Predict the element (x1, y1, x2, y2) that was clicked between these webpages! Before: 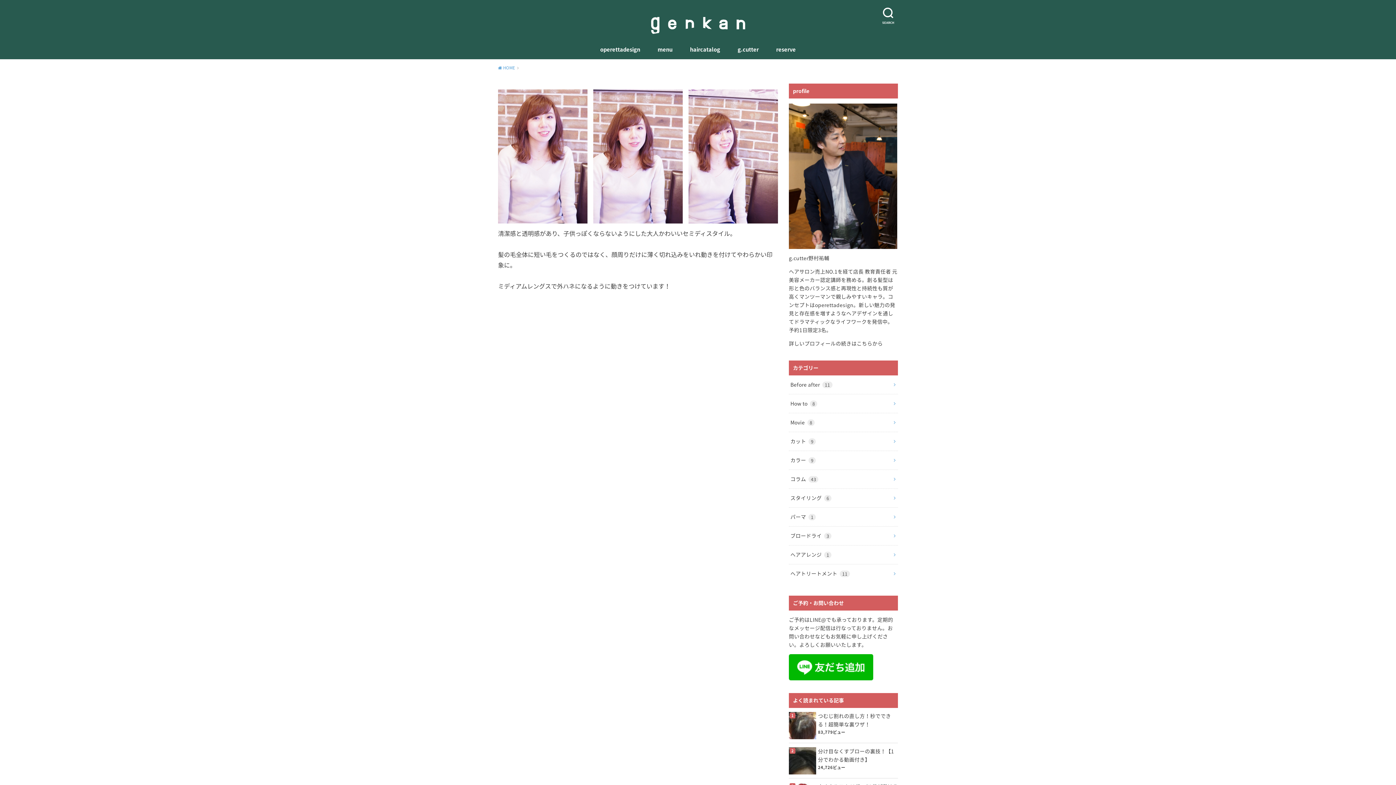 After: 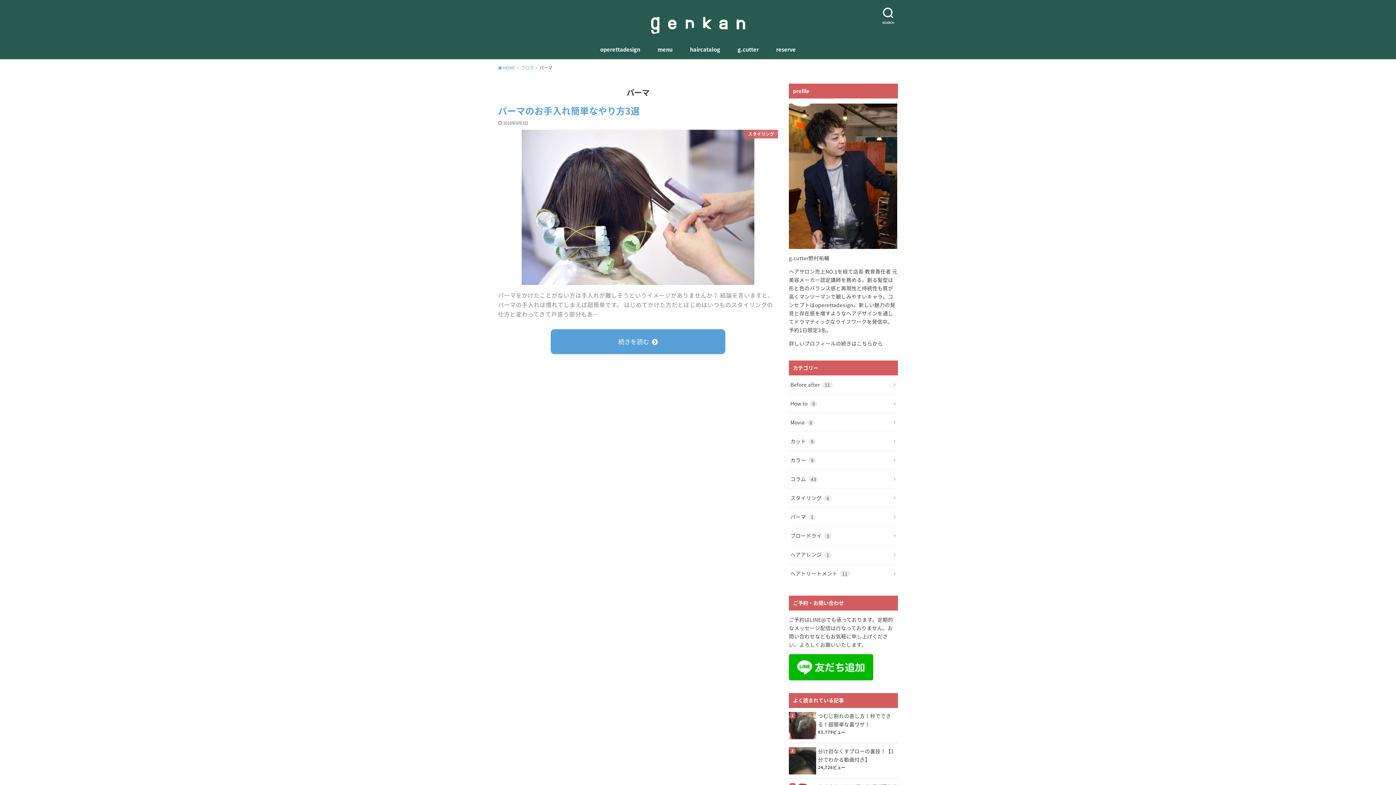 Action: label: パーマ 1 bbox: (789, 507, 898, 526)